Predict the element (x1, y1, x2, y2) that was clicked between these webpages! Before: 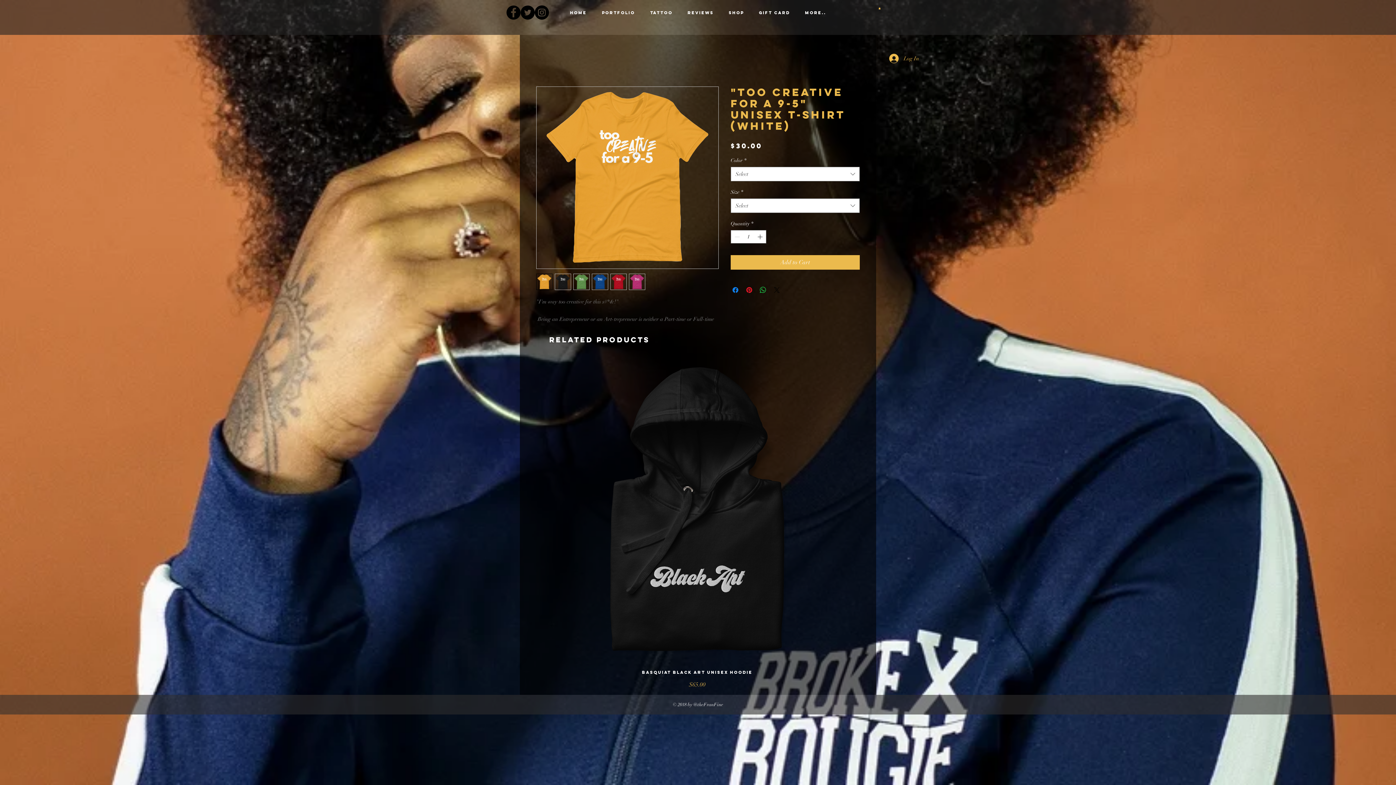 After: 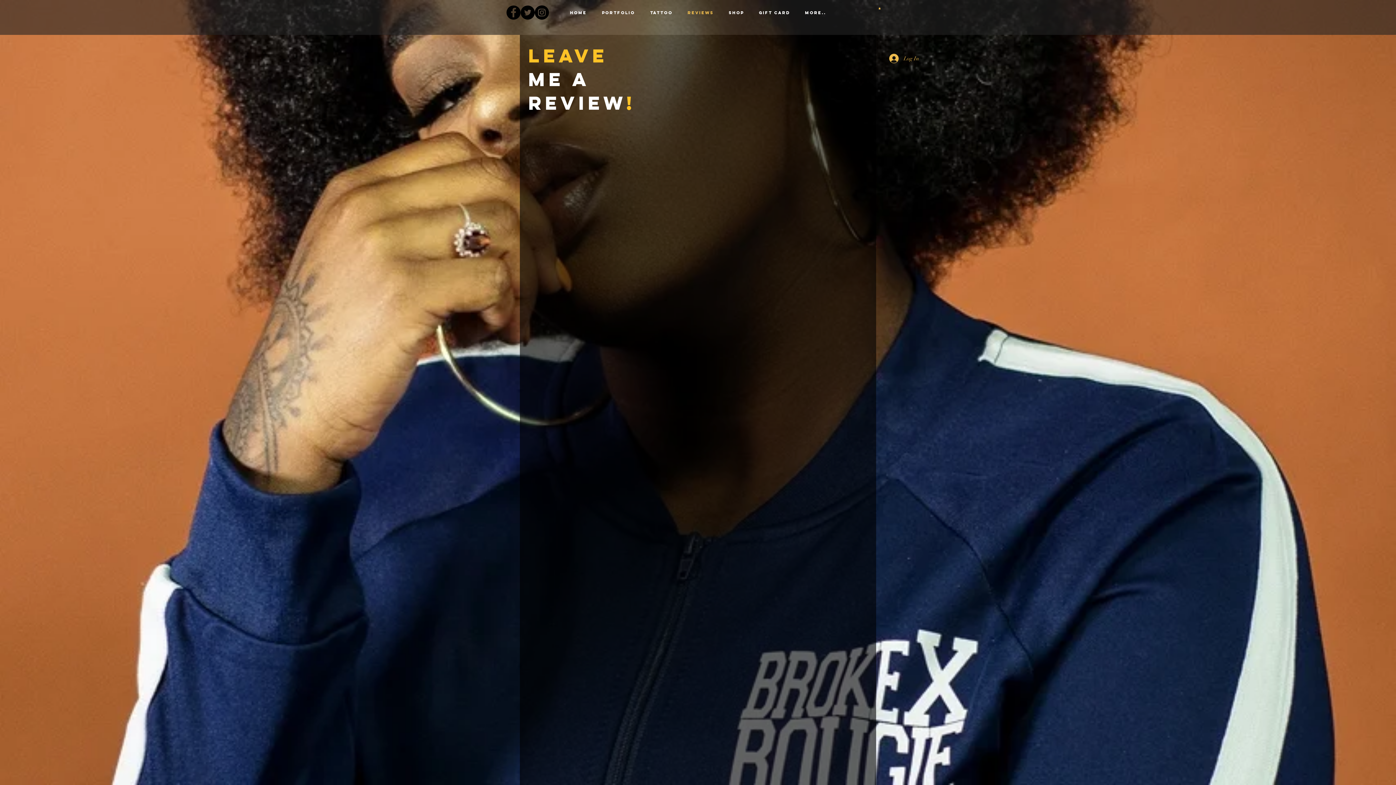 Action: label: Reviews bbox: (680, 3, 721, 21)